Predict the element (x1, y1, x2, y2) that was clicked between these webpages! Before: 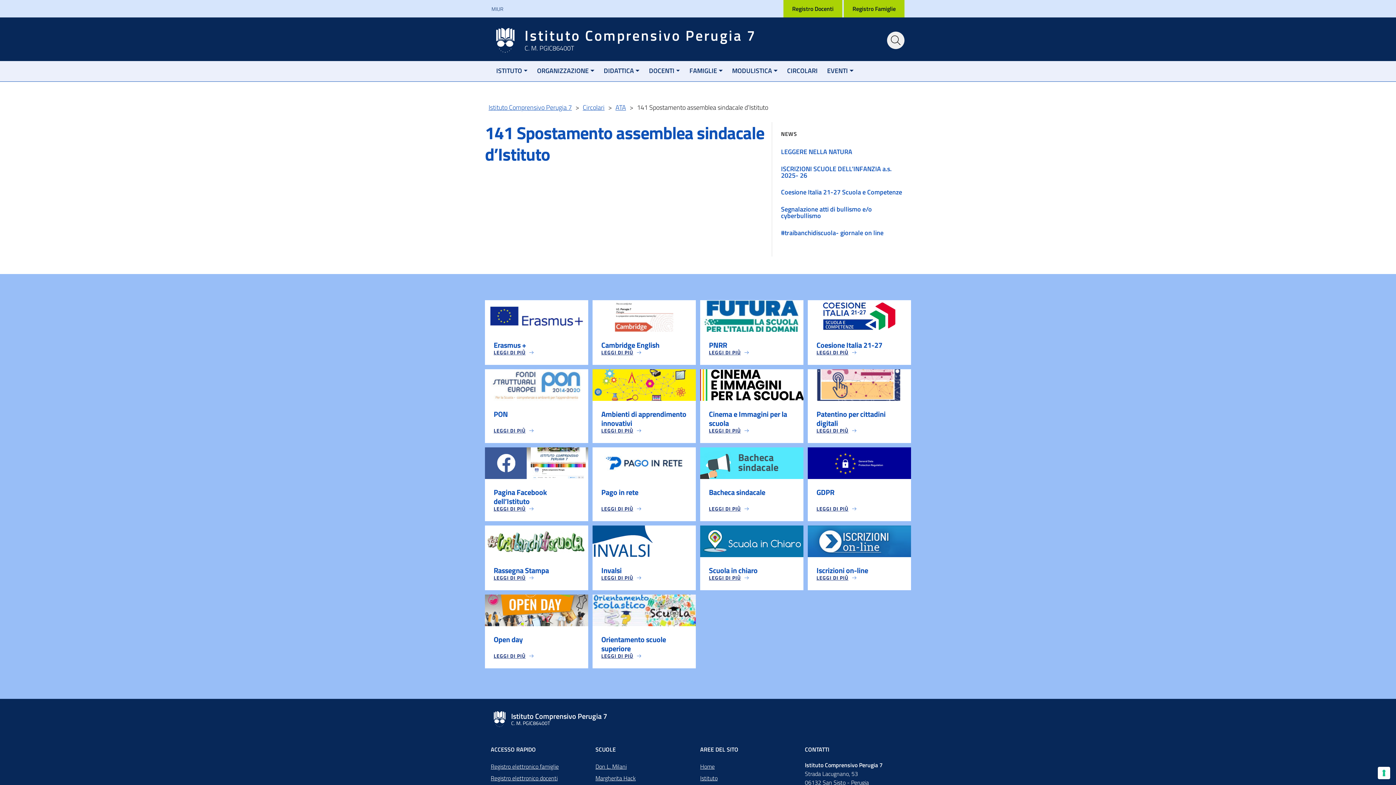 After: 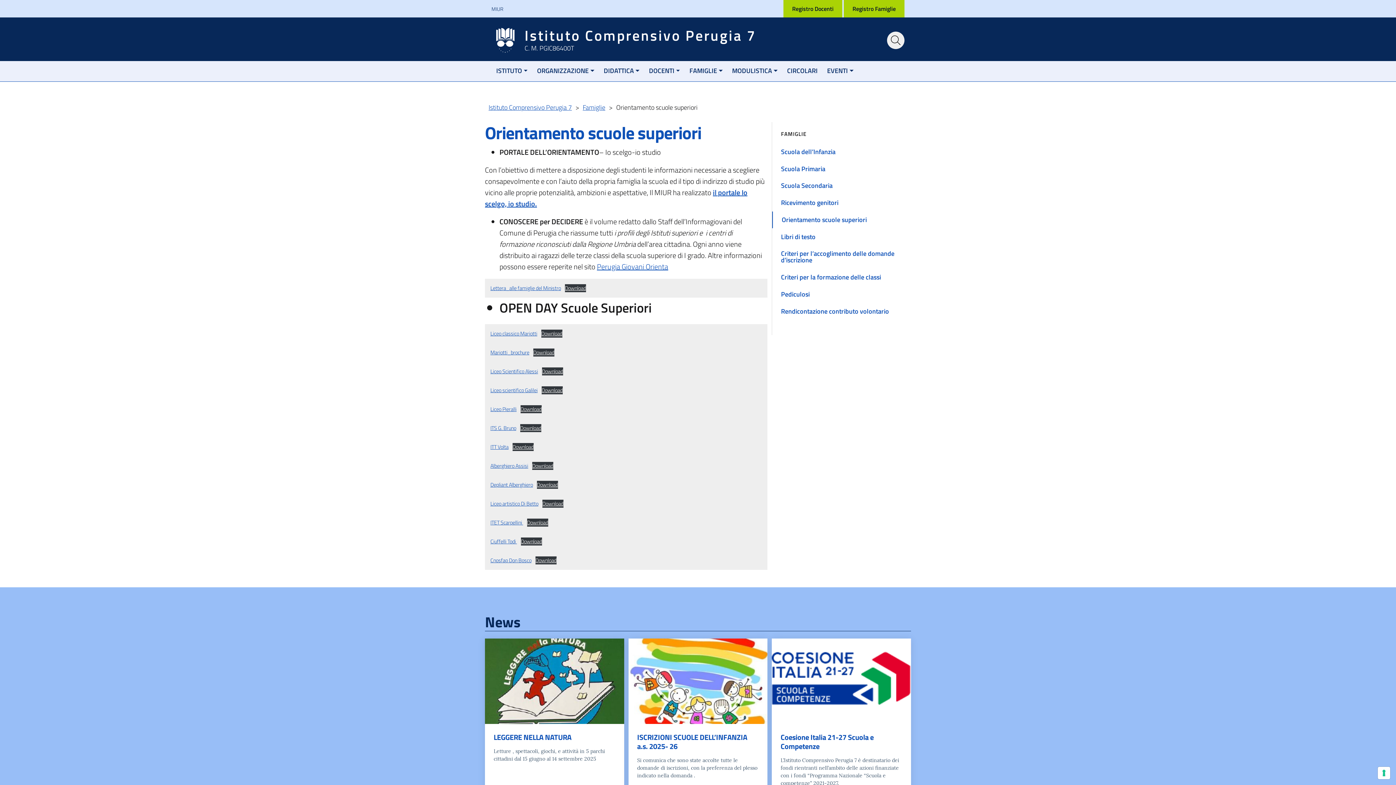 Action: bbox: (601, 652, 642, 660) label: LEGGI DI PIÙ